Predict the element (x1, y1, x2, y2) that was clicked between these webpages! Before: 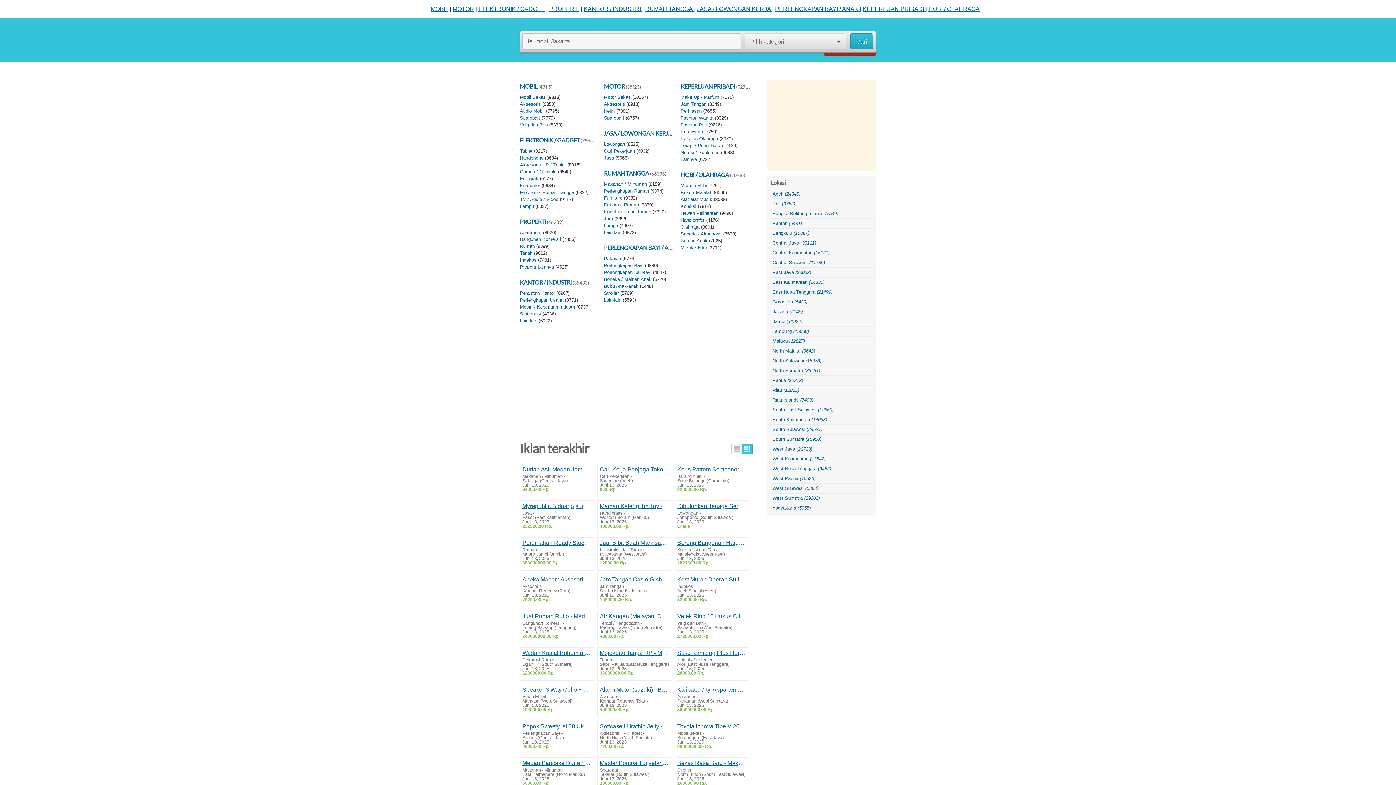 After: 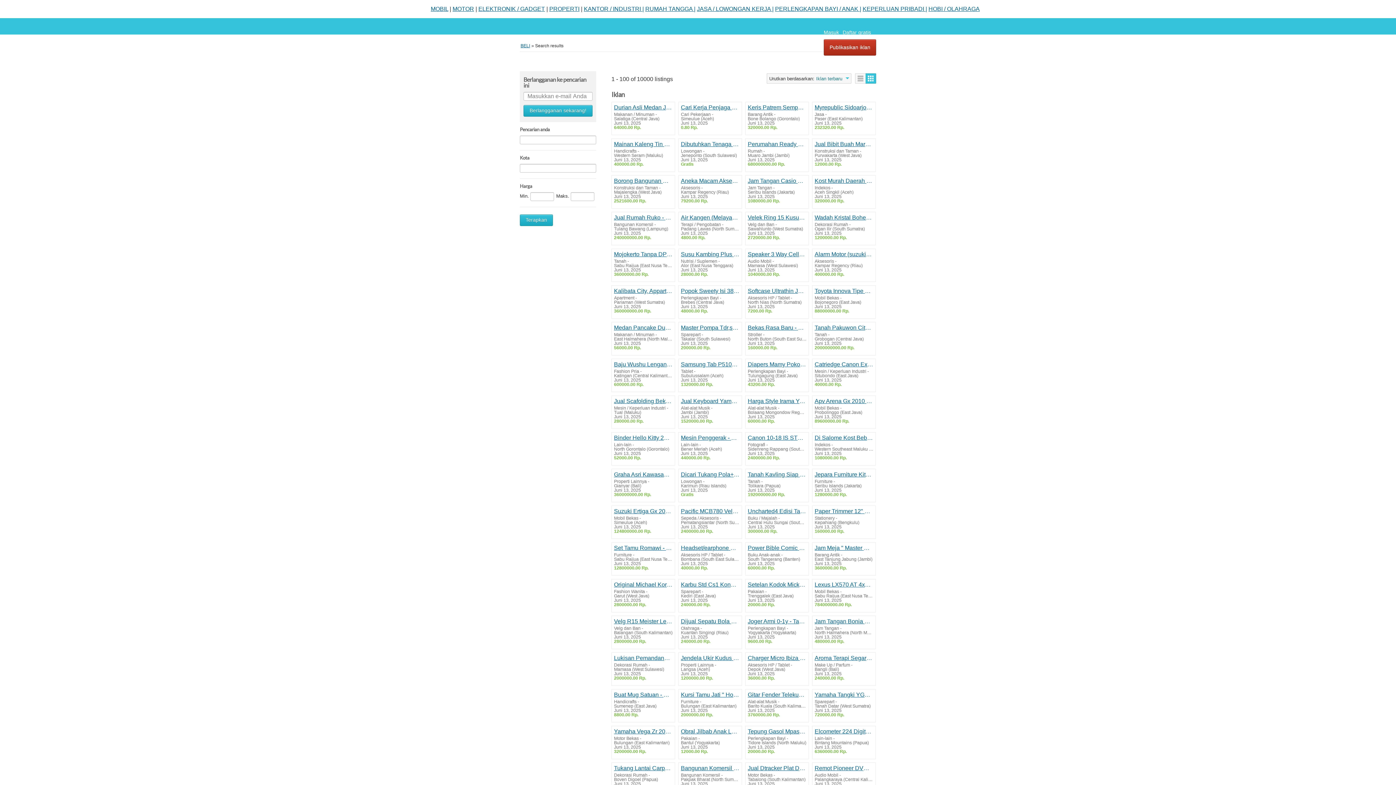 Action: bbox: (850, 33, 873, 49) label: Cari